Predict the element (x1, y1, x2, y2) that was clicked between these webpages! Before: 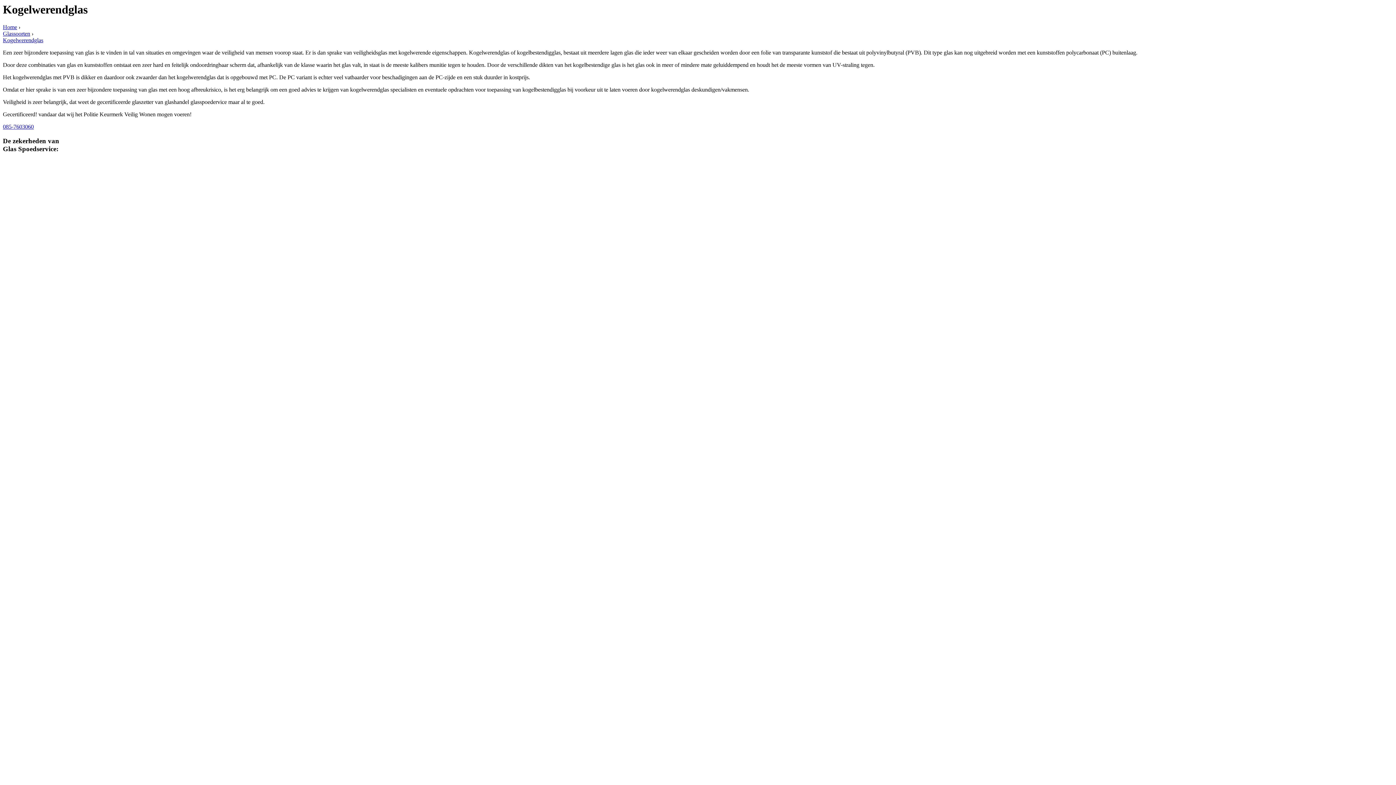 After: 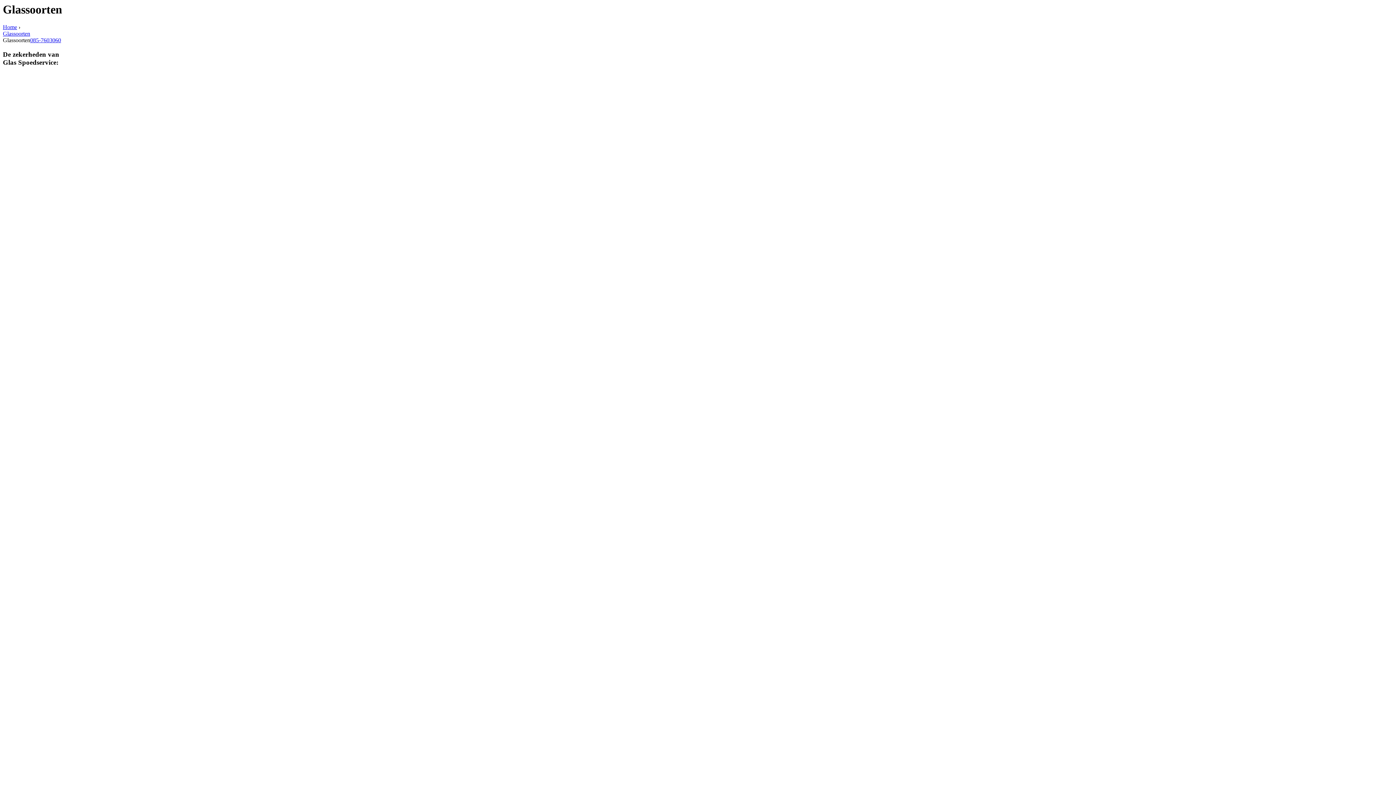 Action: bbox: (2, 30, 30, 36) label: Glassoorten